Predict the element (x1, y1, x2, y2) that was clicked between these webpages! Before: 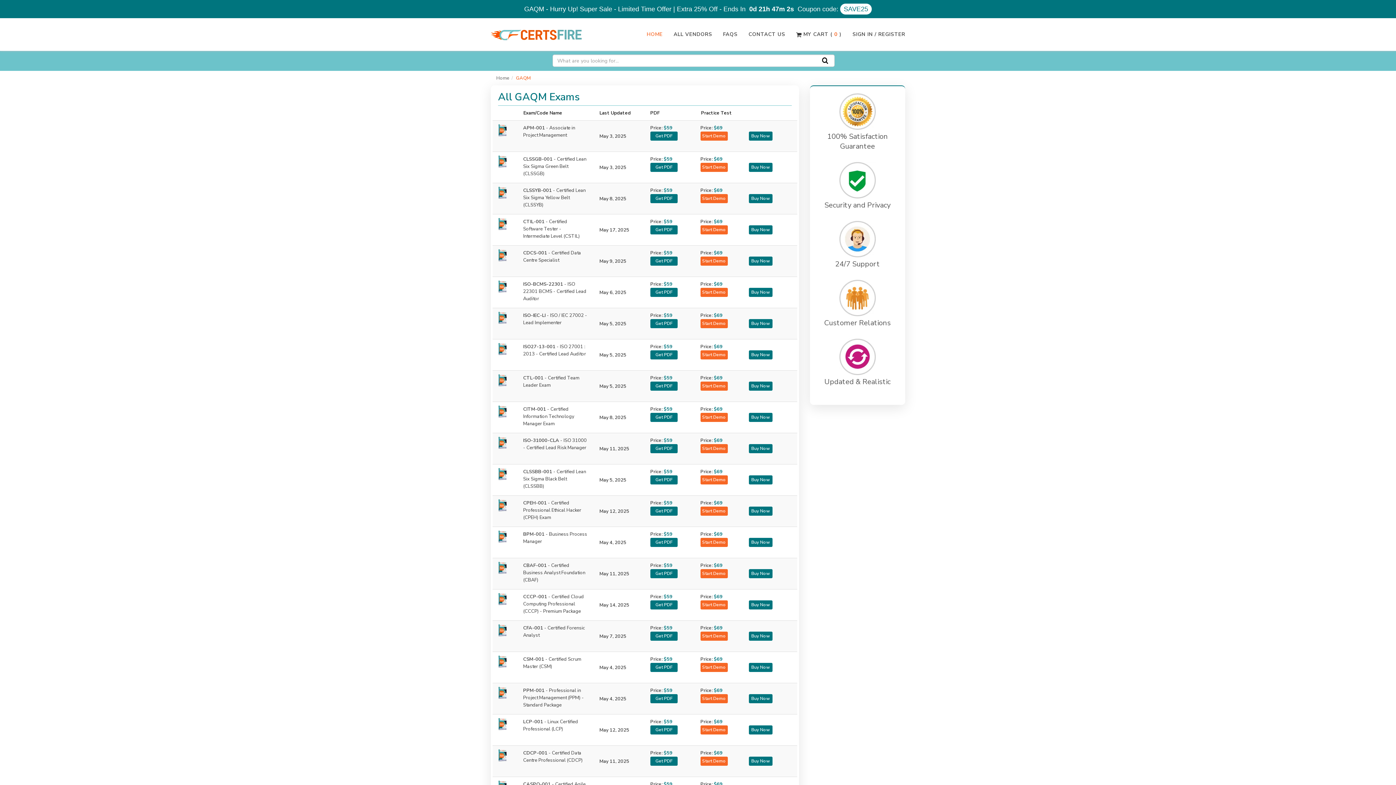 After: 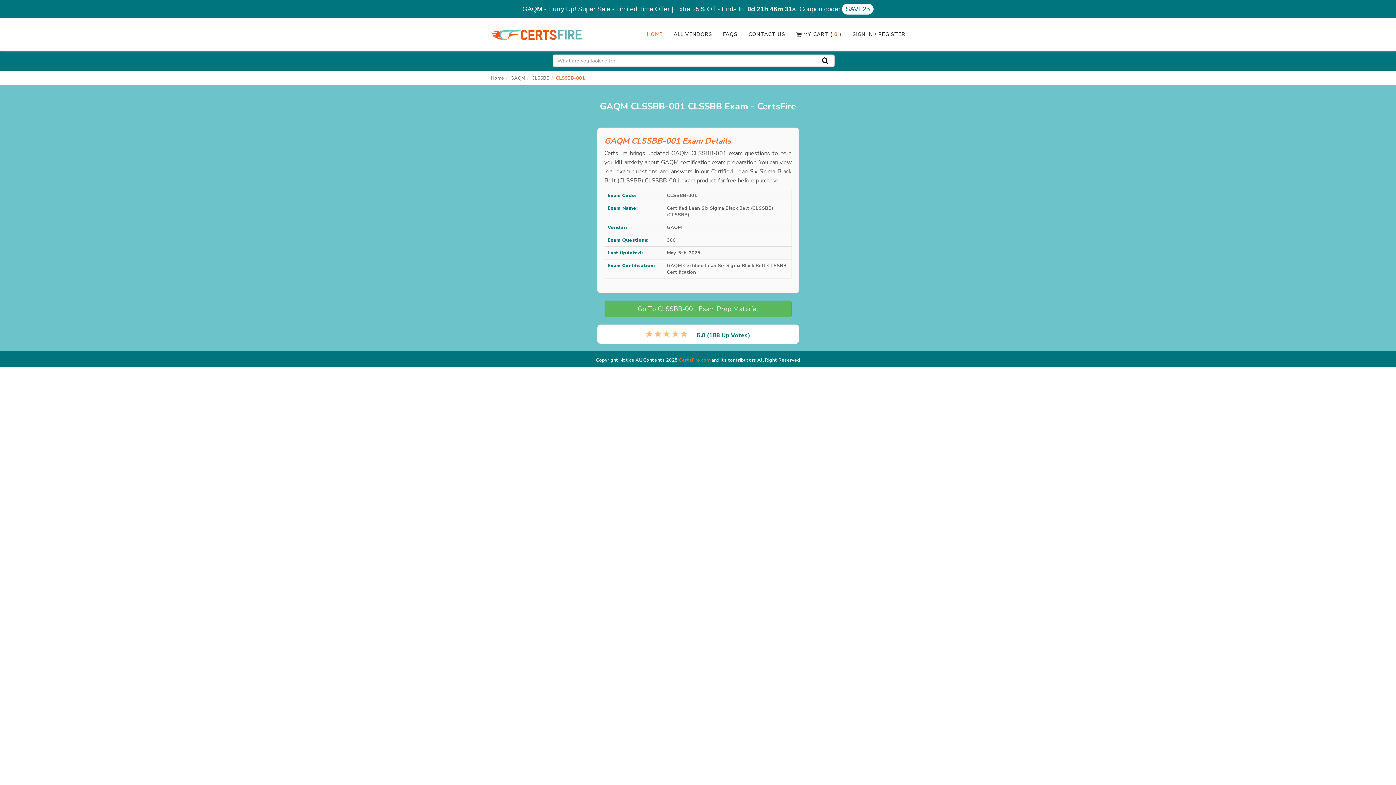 Action: bbox: (523, 469, 551, 474) label: CLSSBB-001